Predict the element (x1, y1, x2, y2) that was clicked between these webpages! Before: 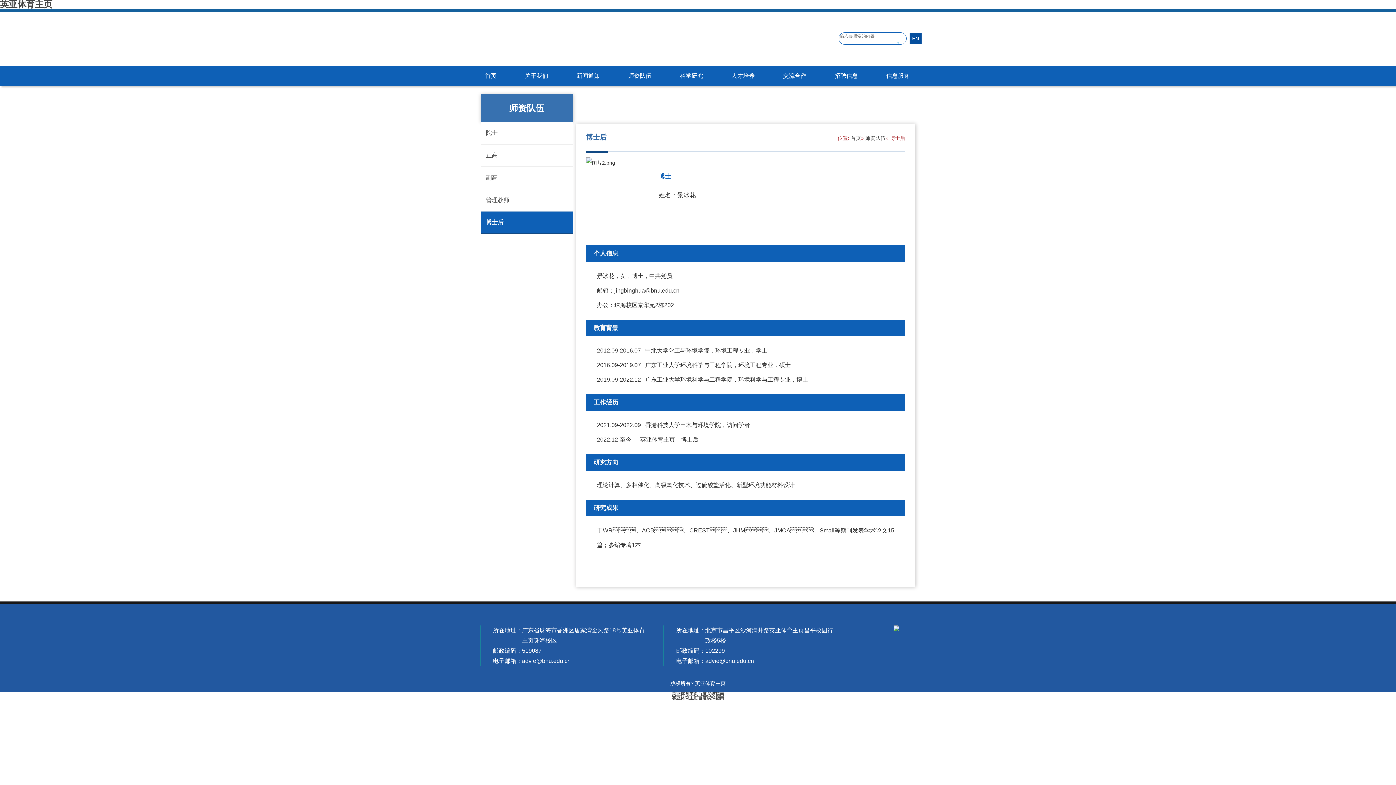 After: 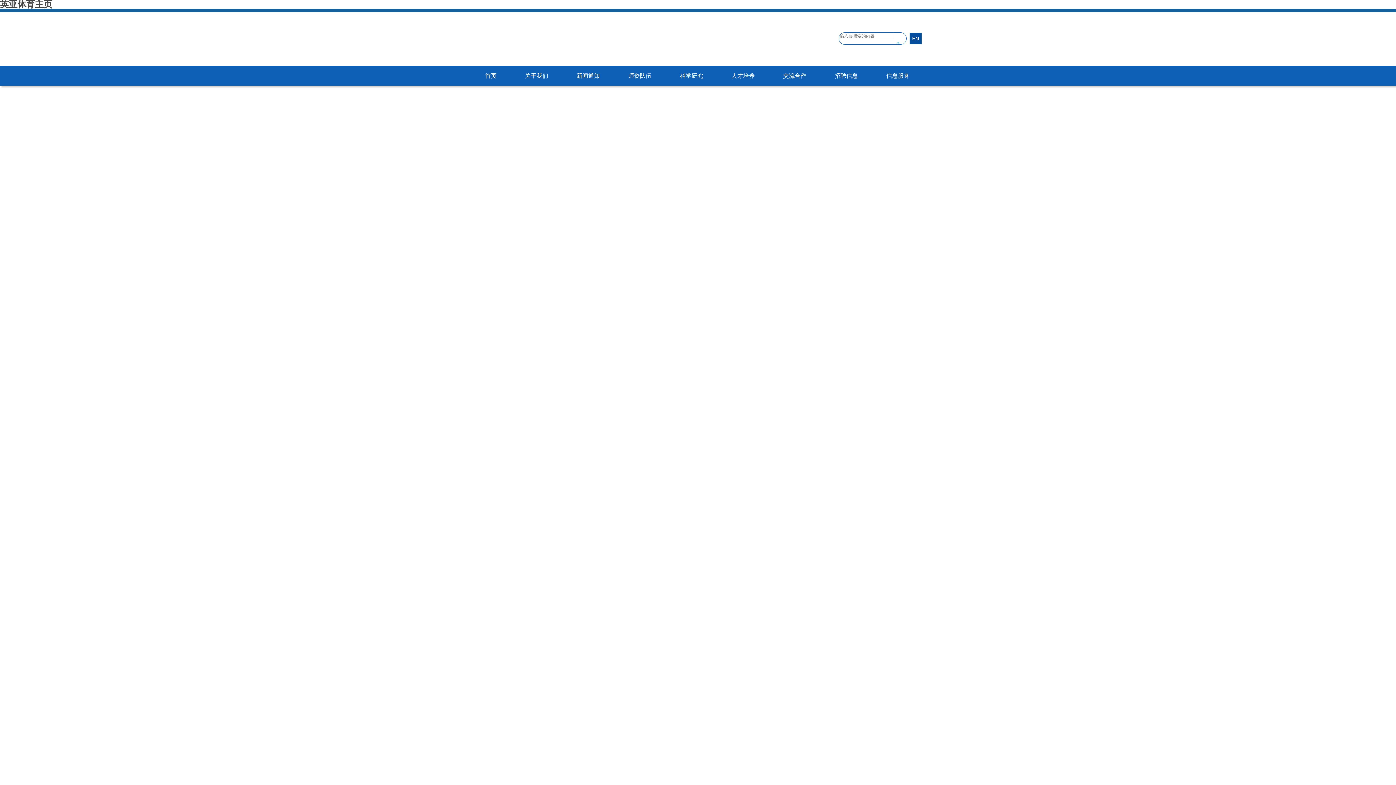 Action: bbox: (672, 691, 724, 696) label: 英亚体育主页百度买球指南